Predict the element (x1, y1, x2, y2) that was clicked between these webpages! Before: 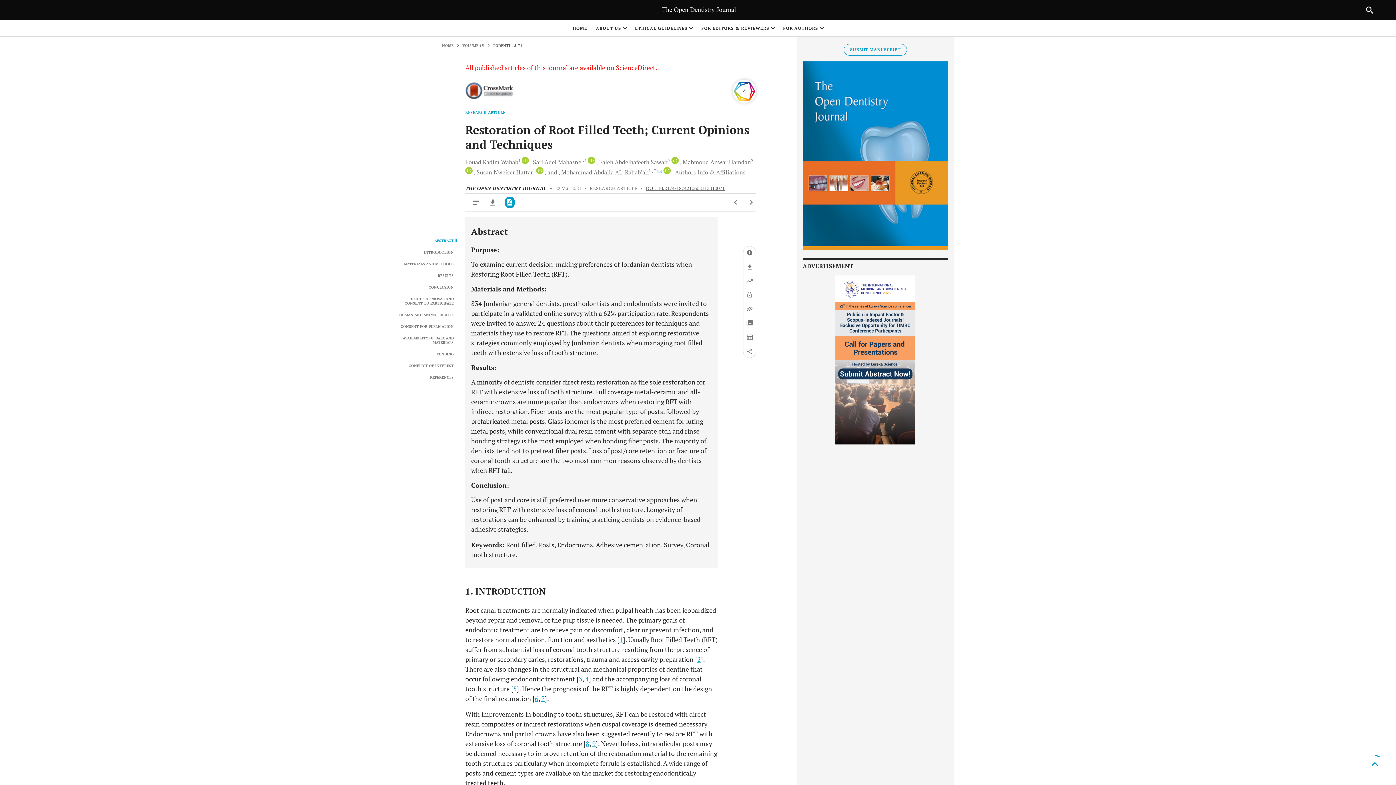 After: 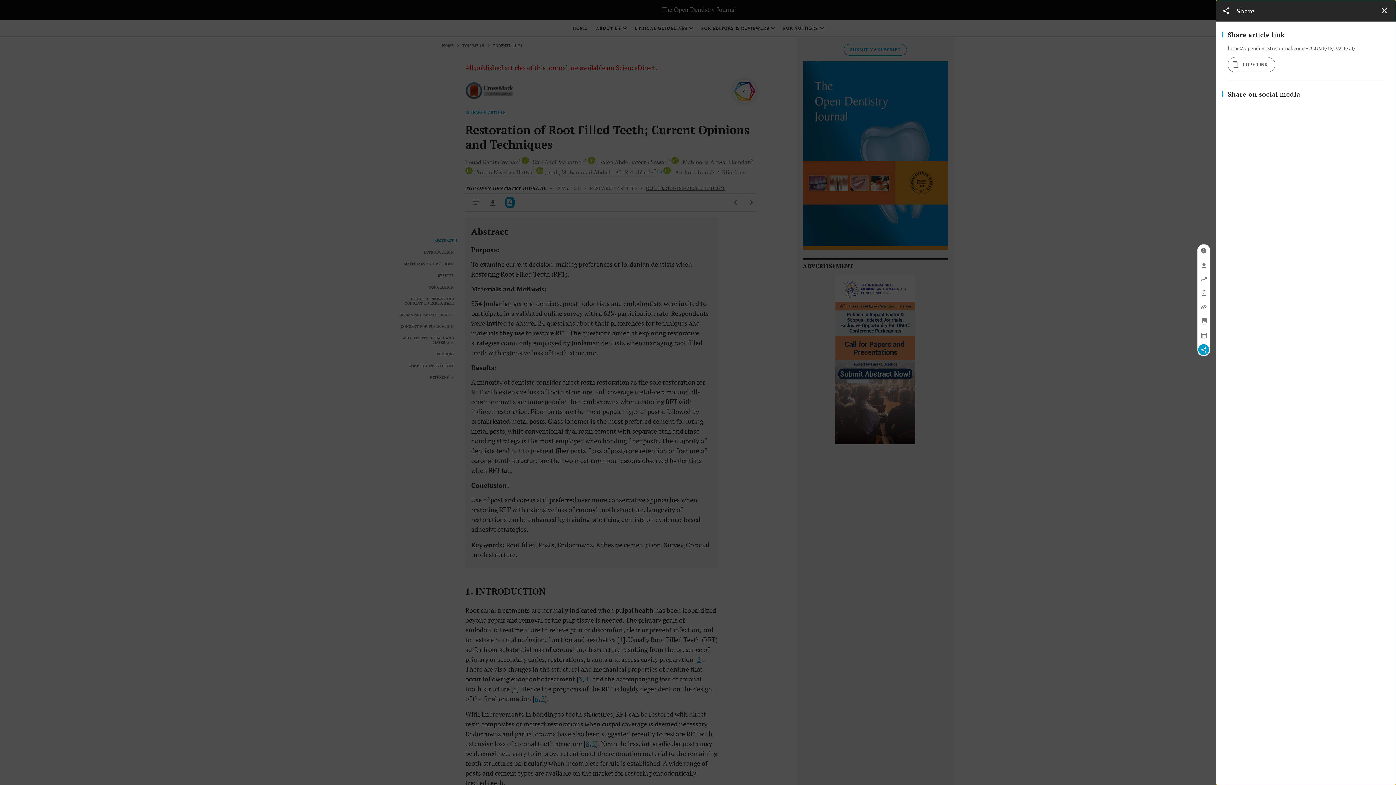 Action: bbox: (743, 345, 756, 357)